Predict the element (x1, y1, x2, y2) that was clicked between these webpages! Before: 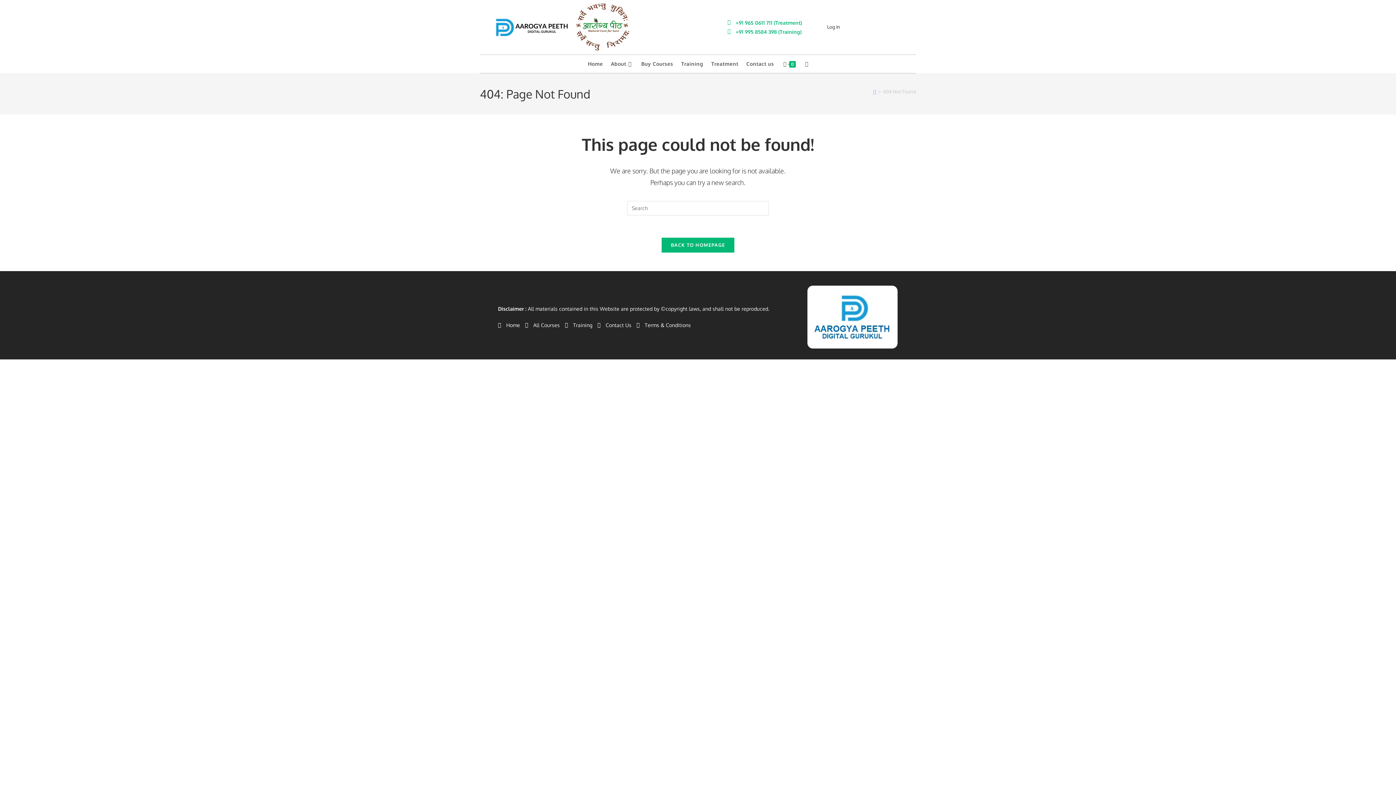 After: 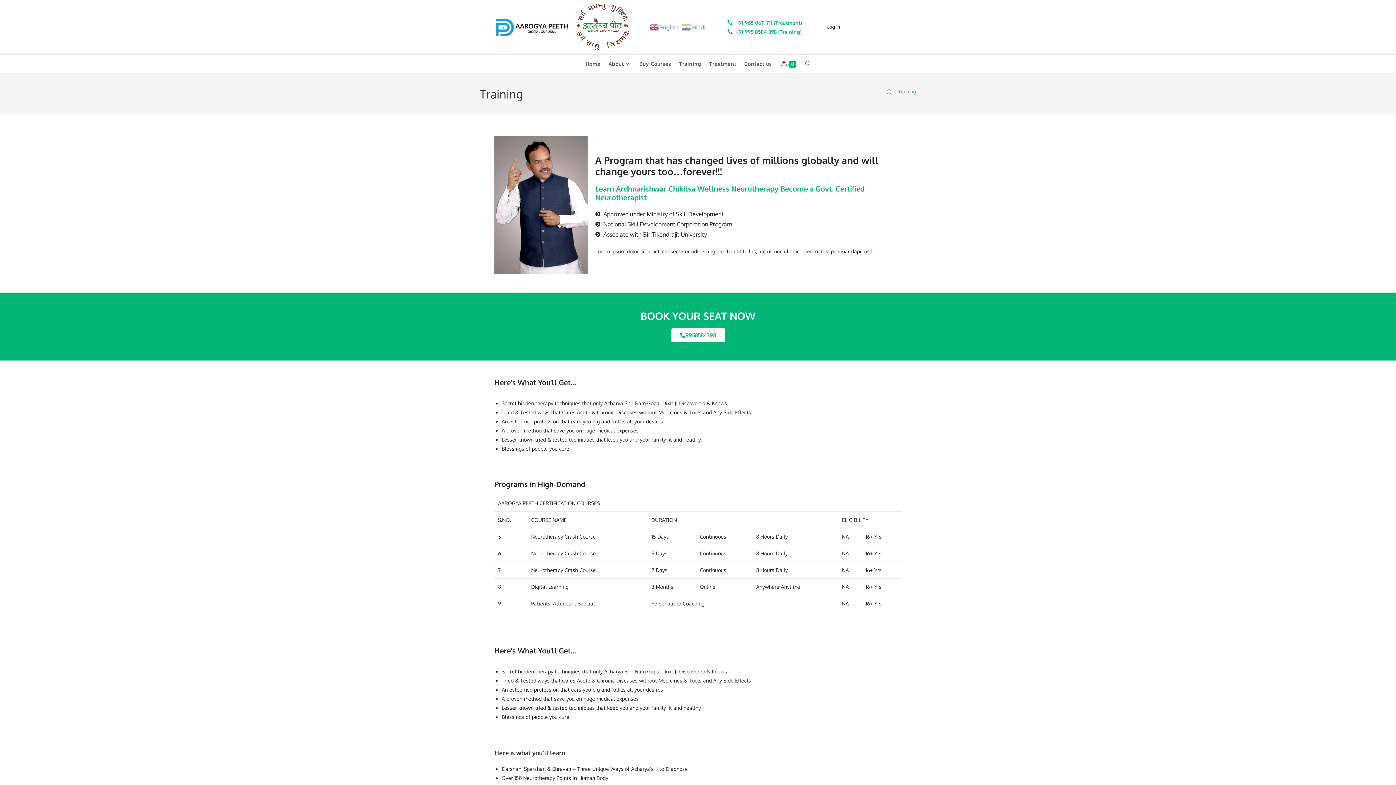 Action: bbox: (565, 320, 592, 329) label: Training